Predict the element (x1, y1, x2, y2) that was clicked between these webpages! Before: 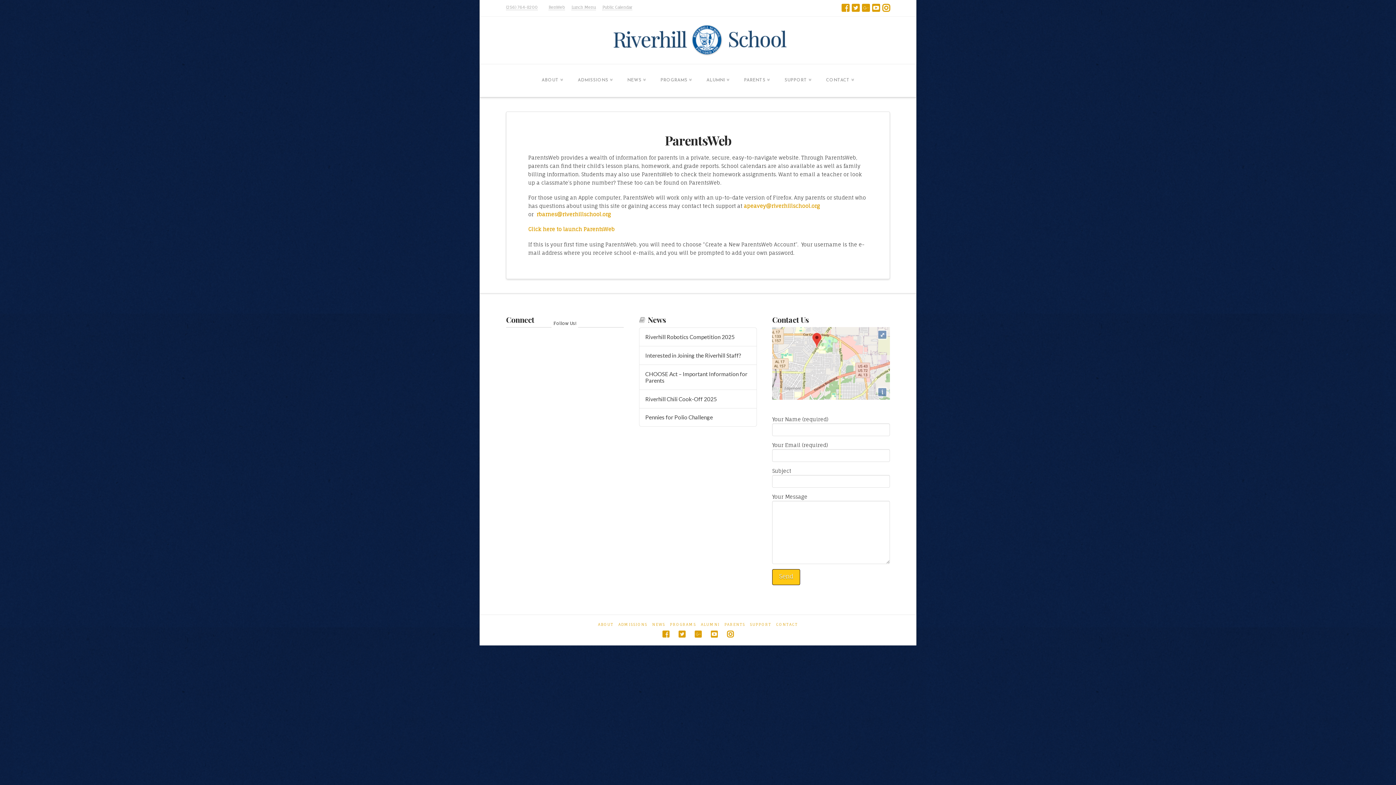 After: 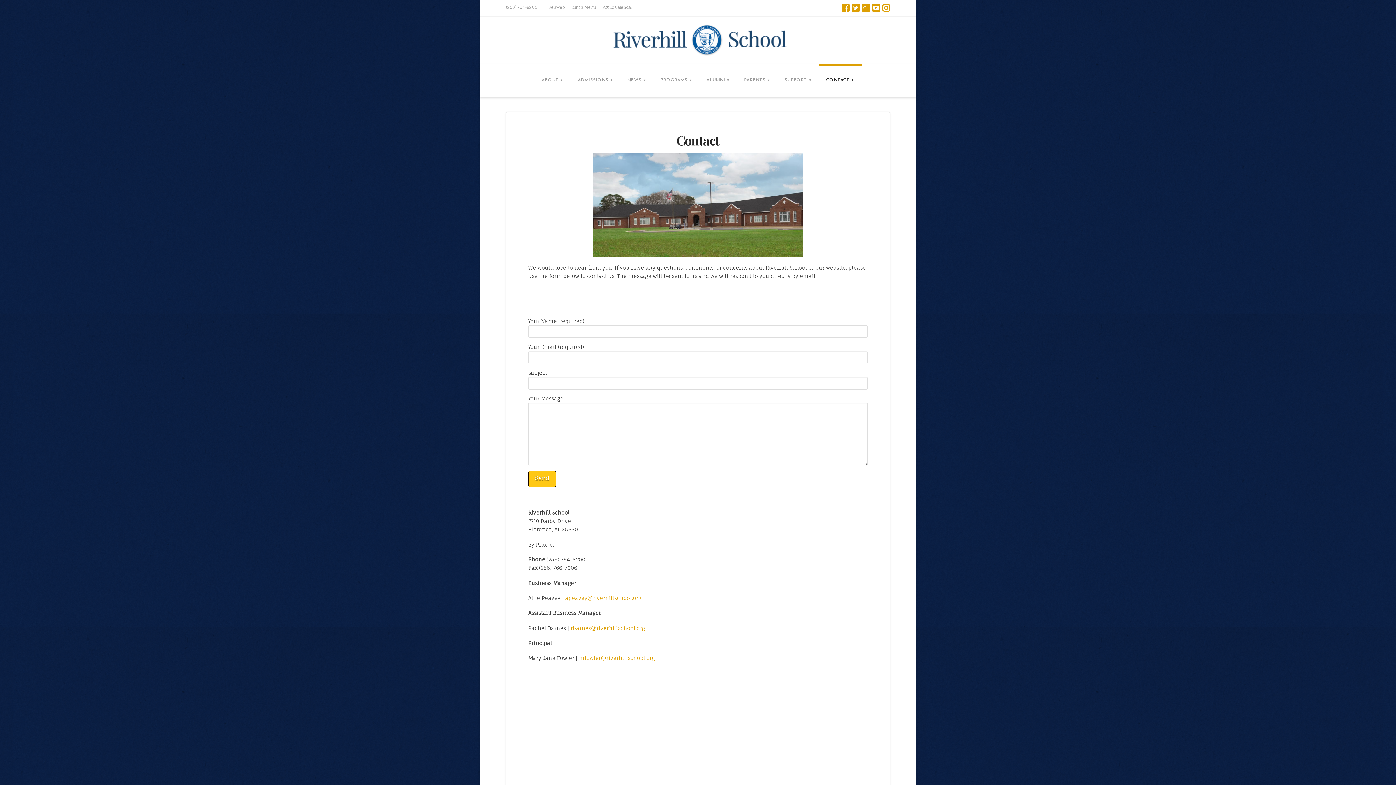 Action: bbox: (819, 64, 861, 97) label: CONTACT